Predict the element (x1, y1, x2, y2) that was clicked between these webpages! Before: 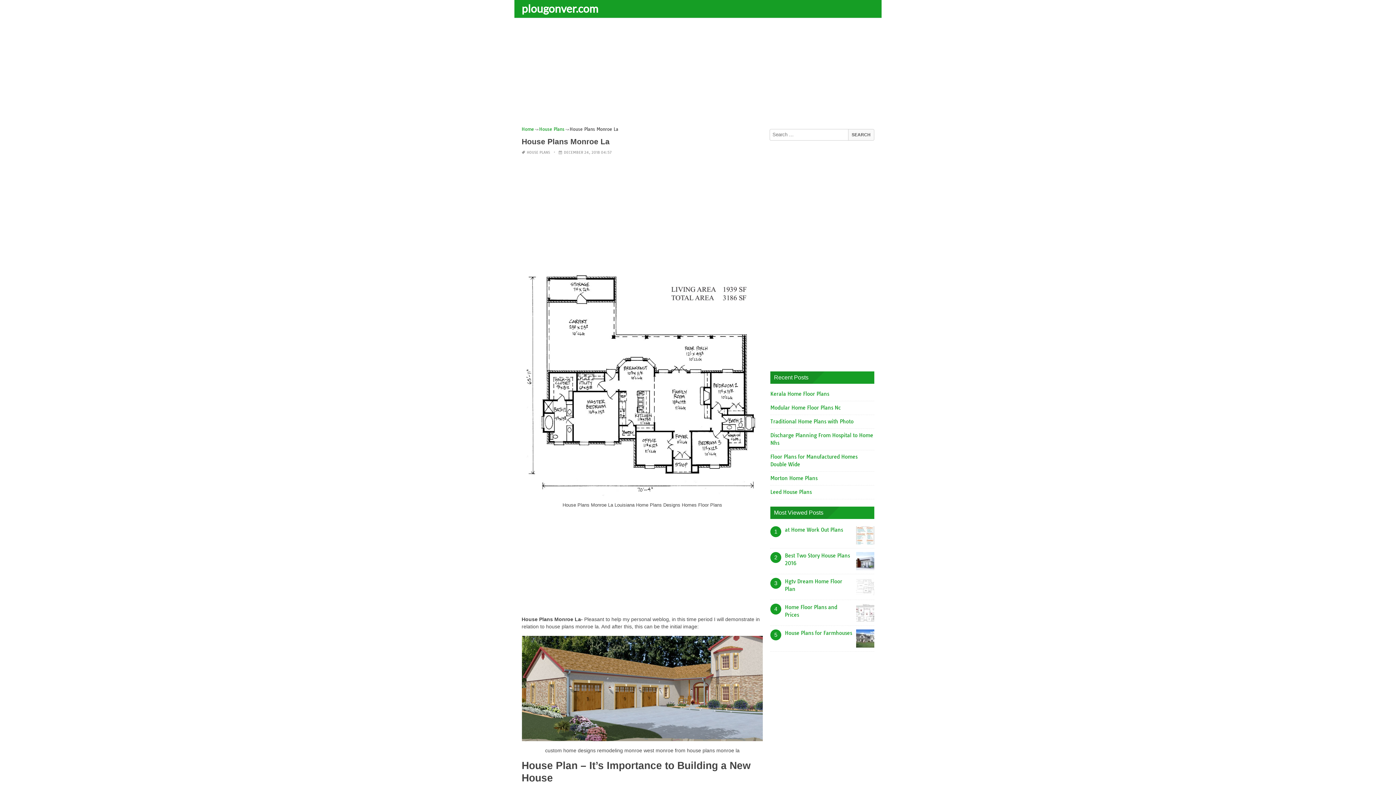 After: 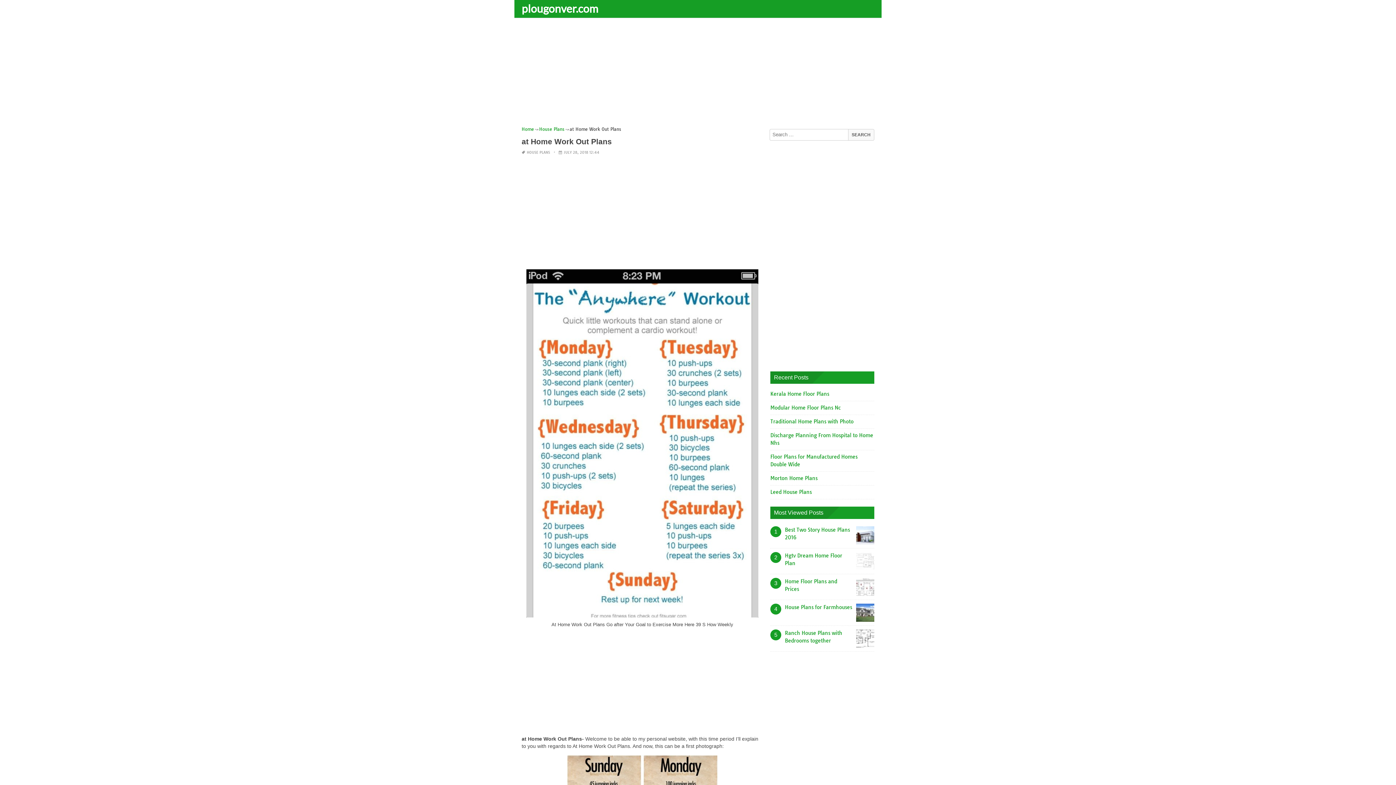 Action: bbox: (785, 526, 843, 533) label: at Home Work Out Plans